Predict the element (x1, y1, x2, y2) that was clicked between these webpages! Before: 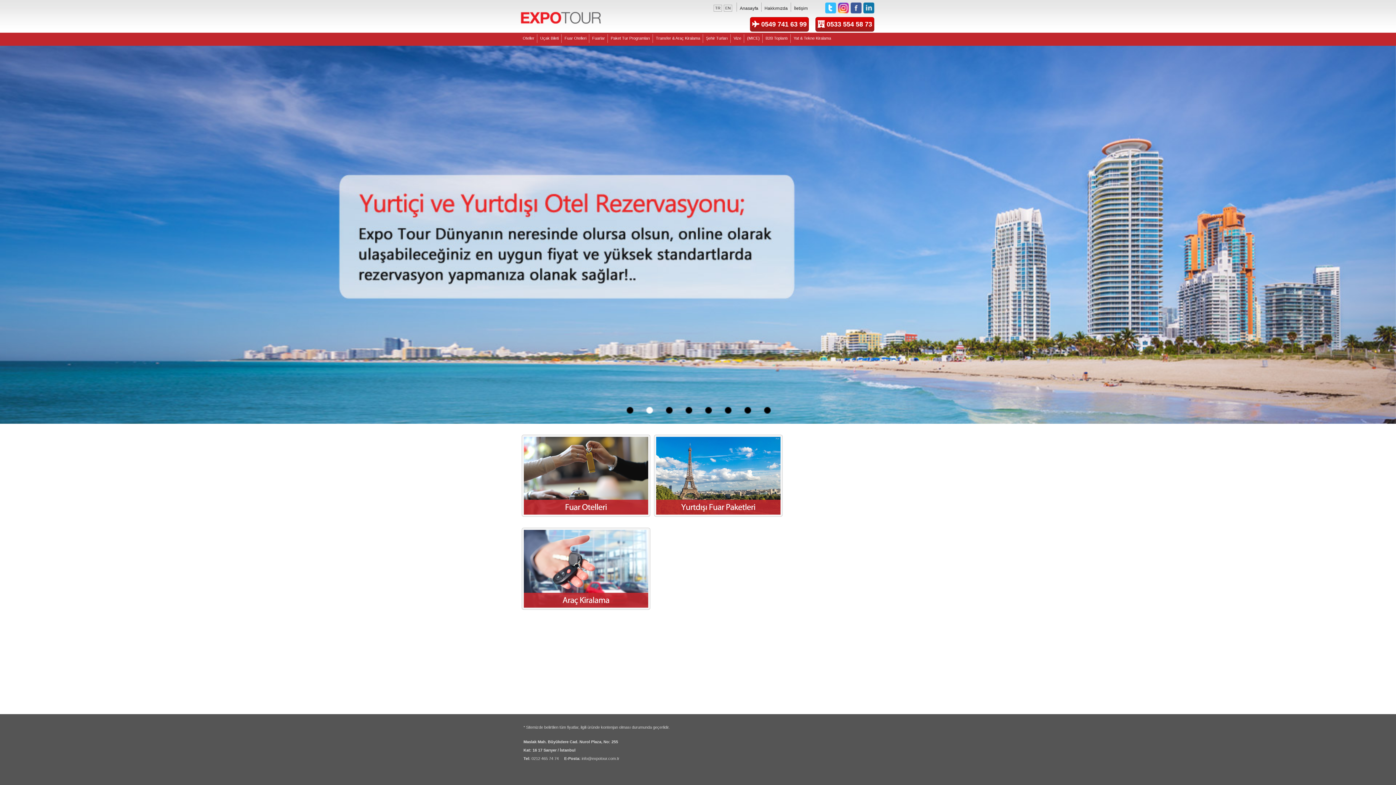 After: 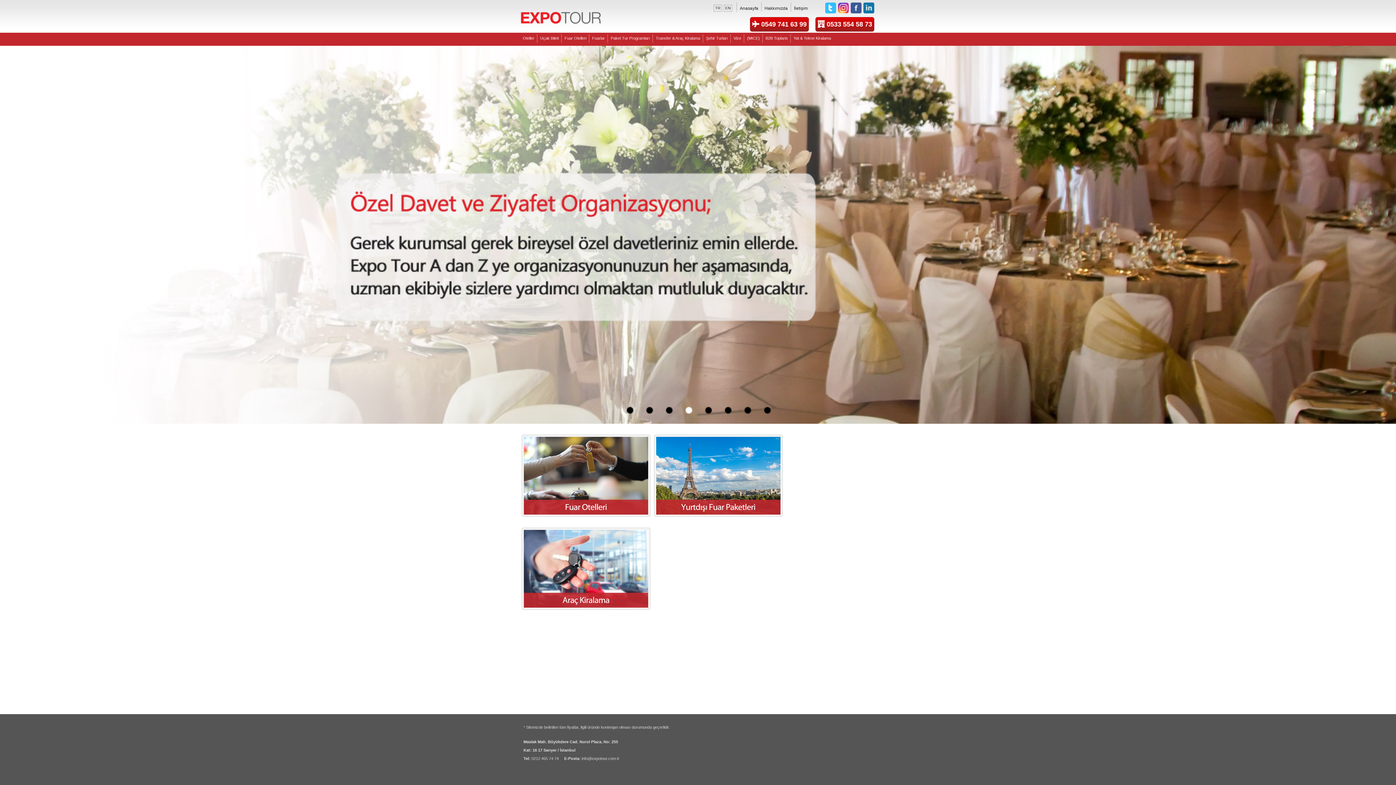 Action: bbox: (520, 10, 601, 24)